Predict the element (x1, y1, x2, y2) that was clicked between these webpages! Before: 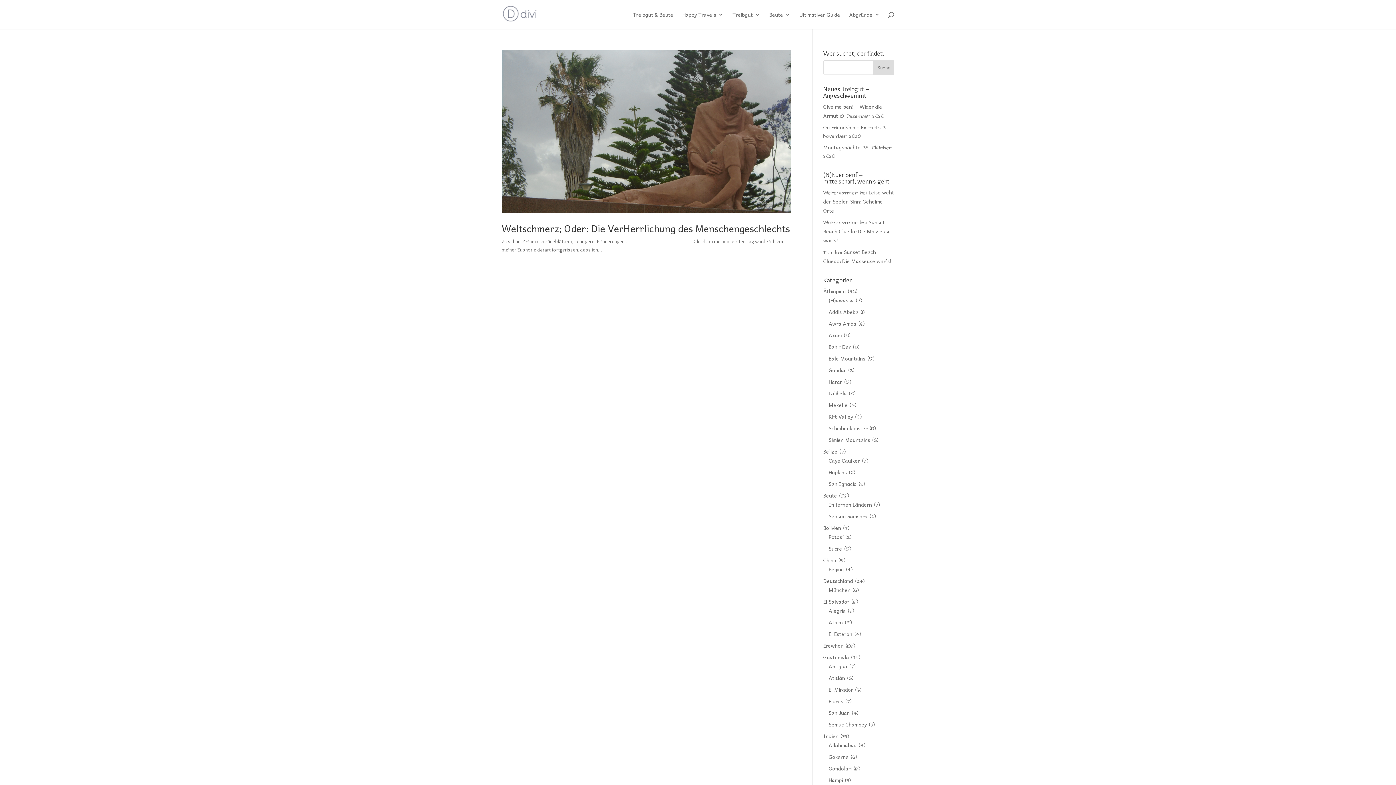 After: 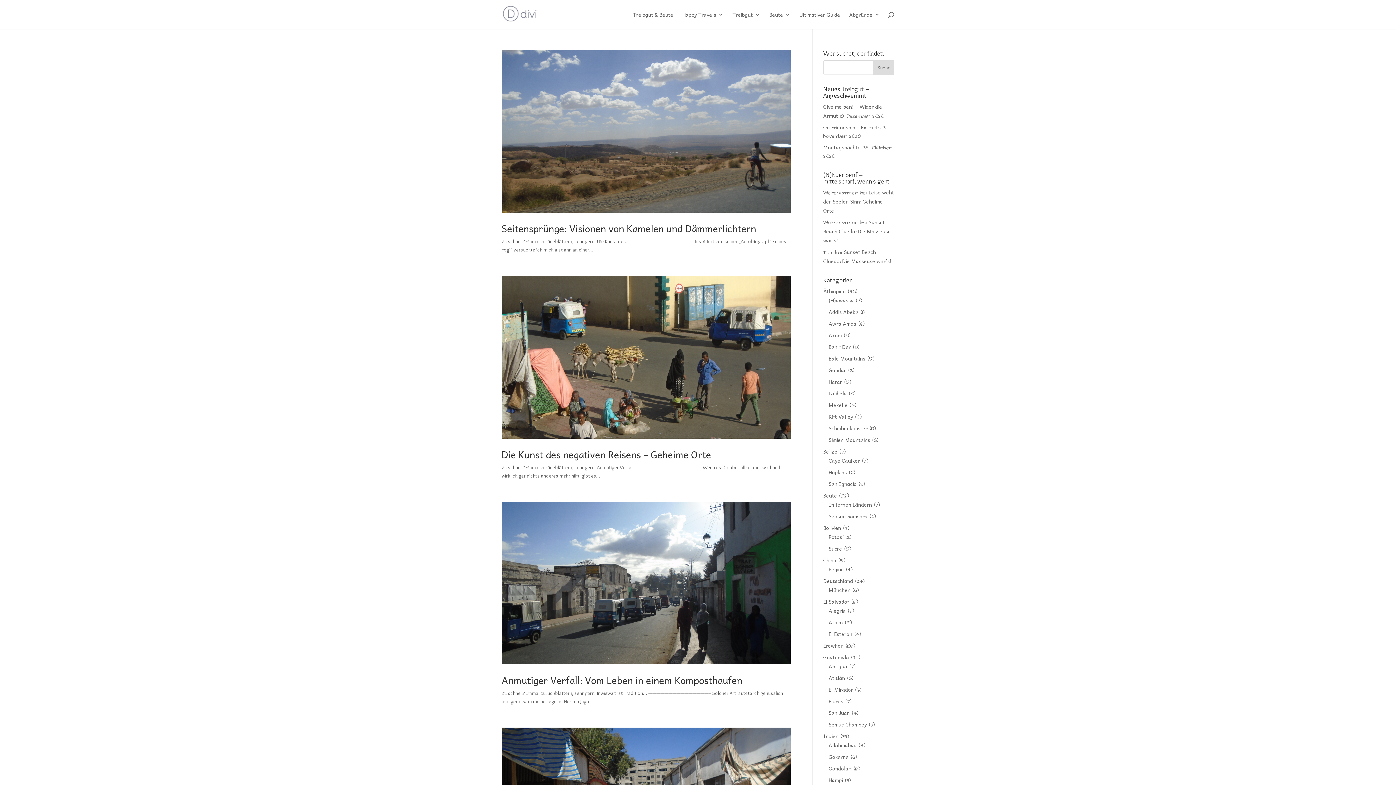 Action: label: Harar bbox: (828, 377, 842, 385)